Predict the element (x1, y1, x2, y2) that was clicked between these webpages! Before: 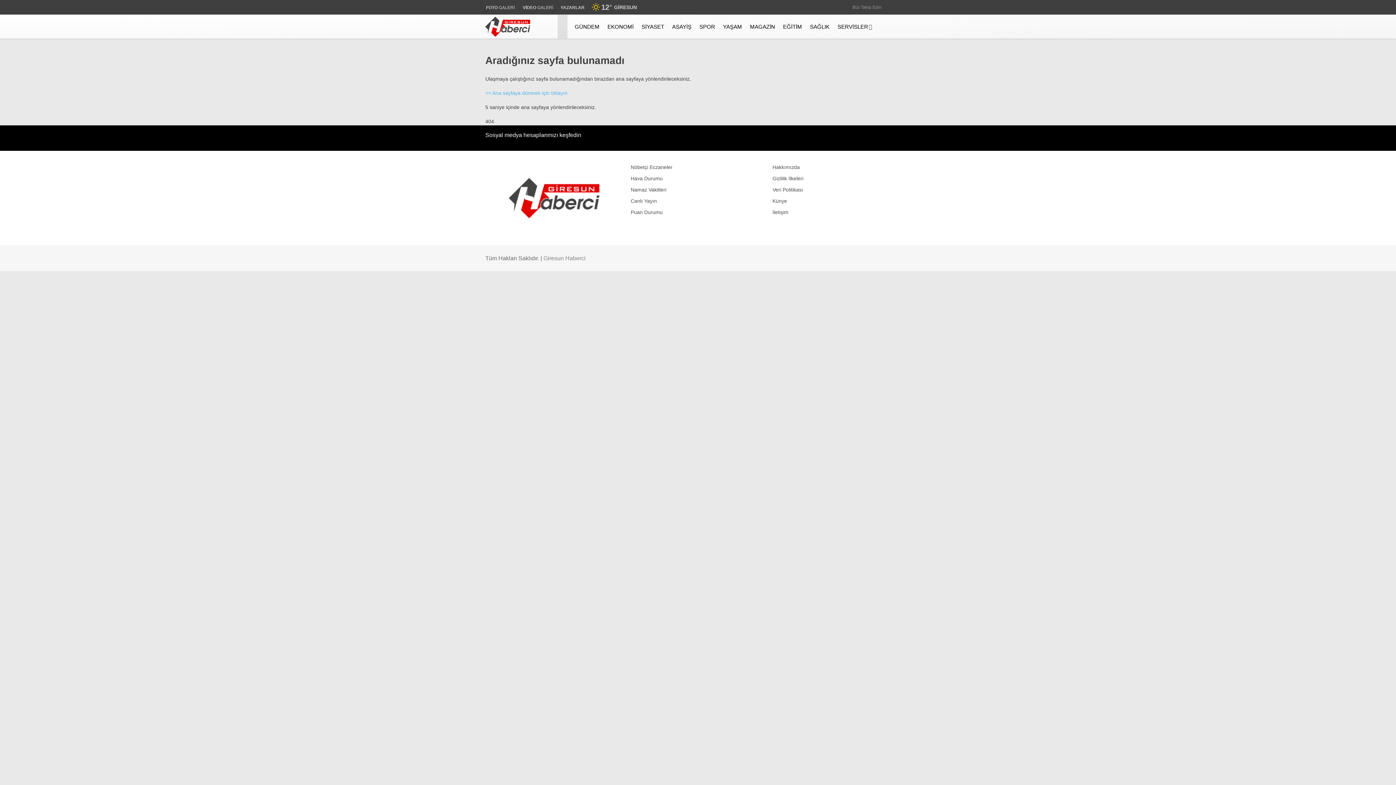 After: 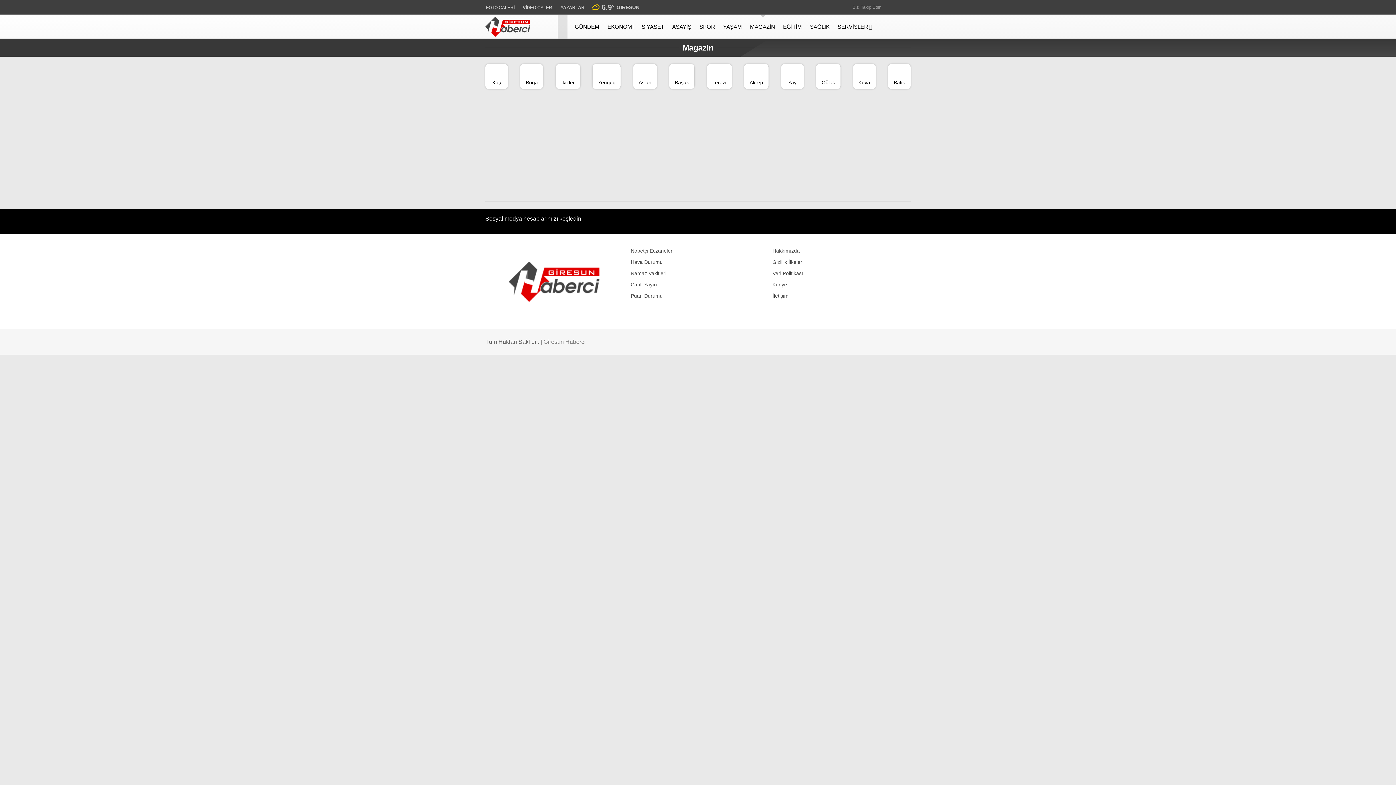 Action: bbox: (1312, 187, 1389, 202) label: Magazin